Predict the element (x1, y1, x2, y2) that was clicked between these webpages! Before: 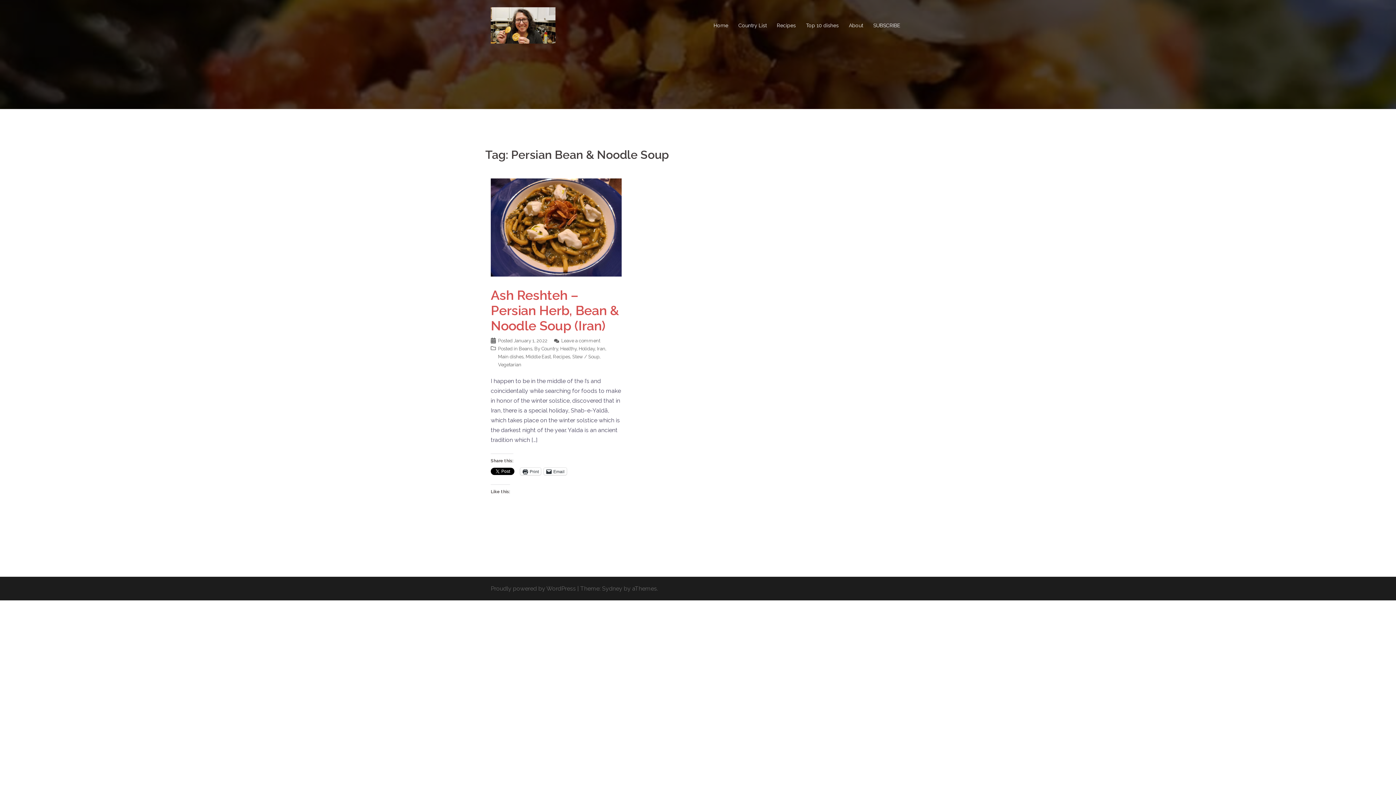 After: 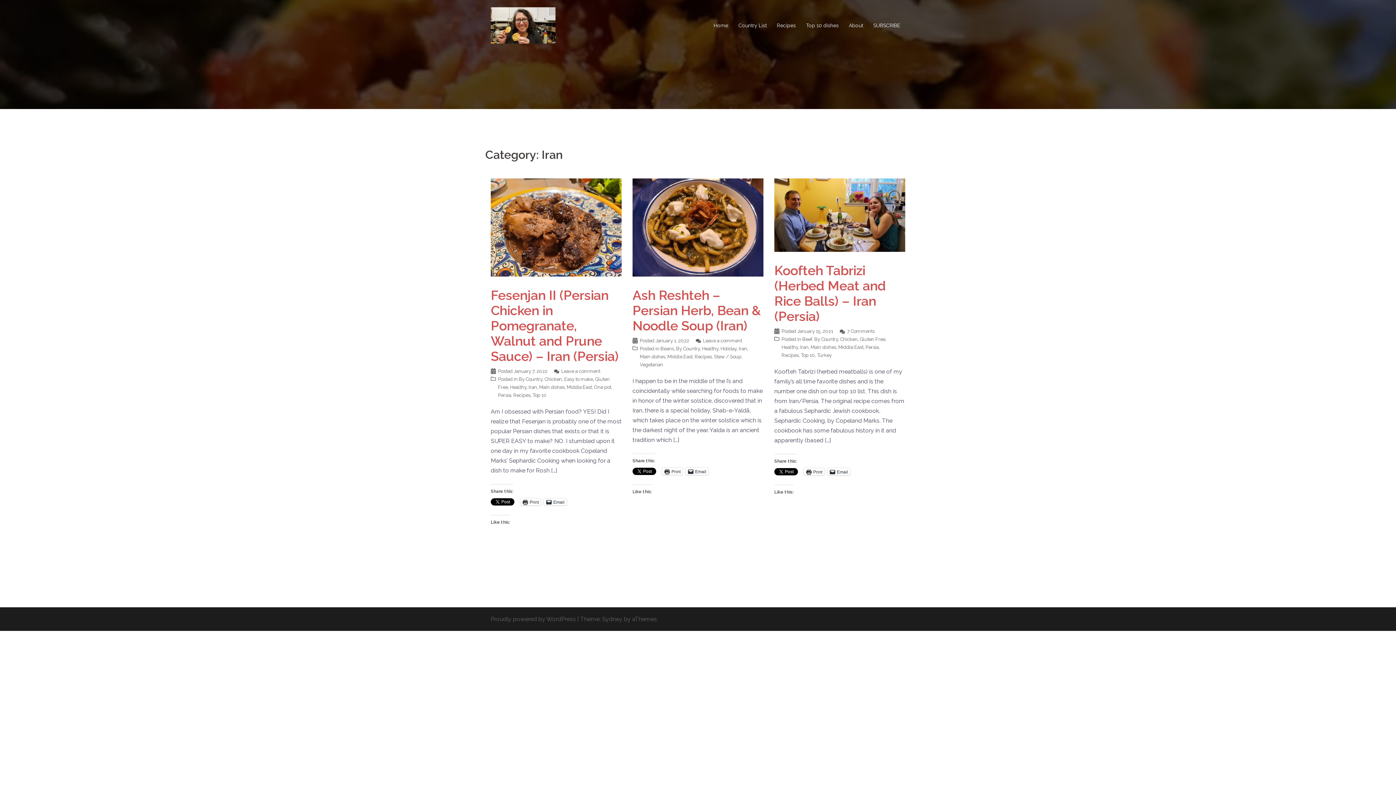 Action: label: Iran bbox: (597, 346, 605, 351)